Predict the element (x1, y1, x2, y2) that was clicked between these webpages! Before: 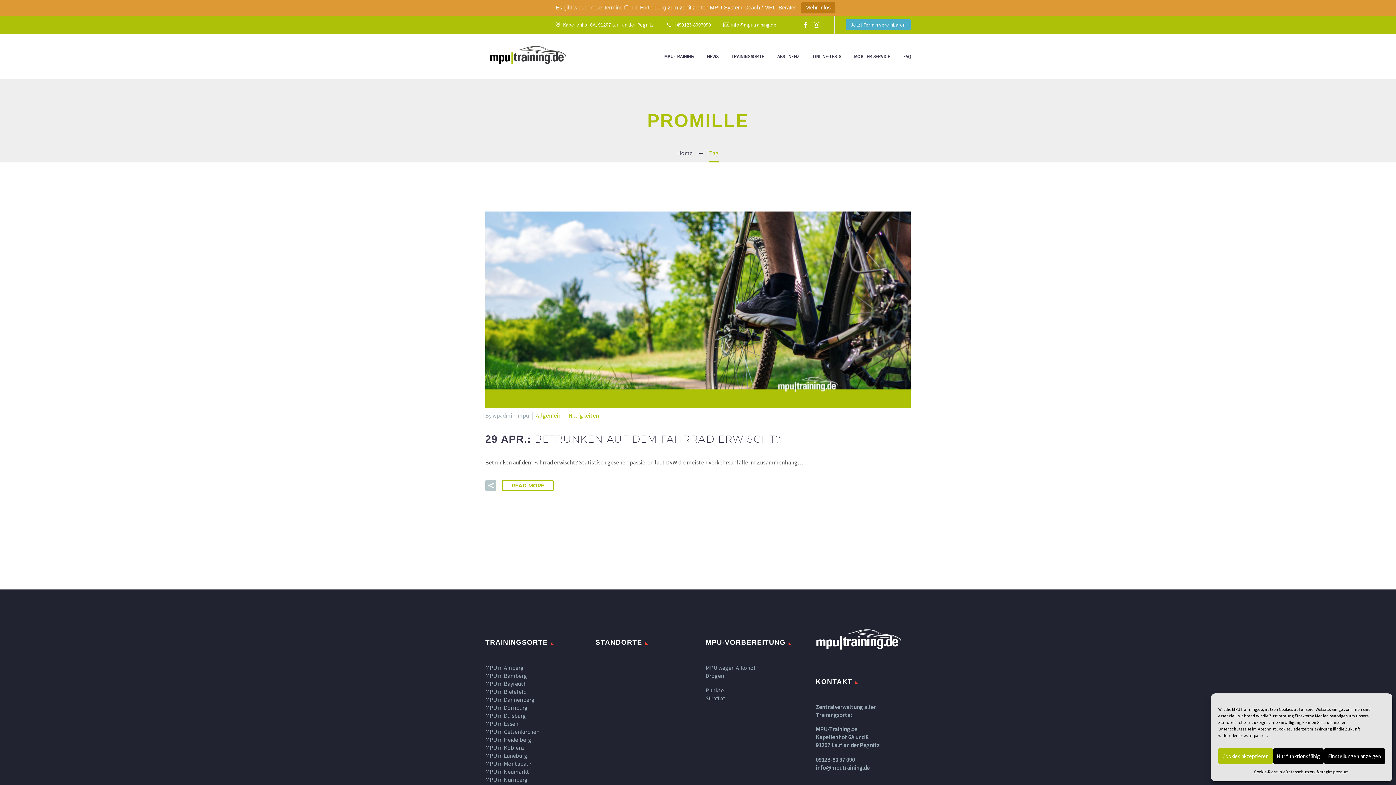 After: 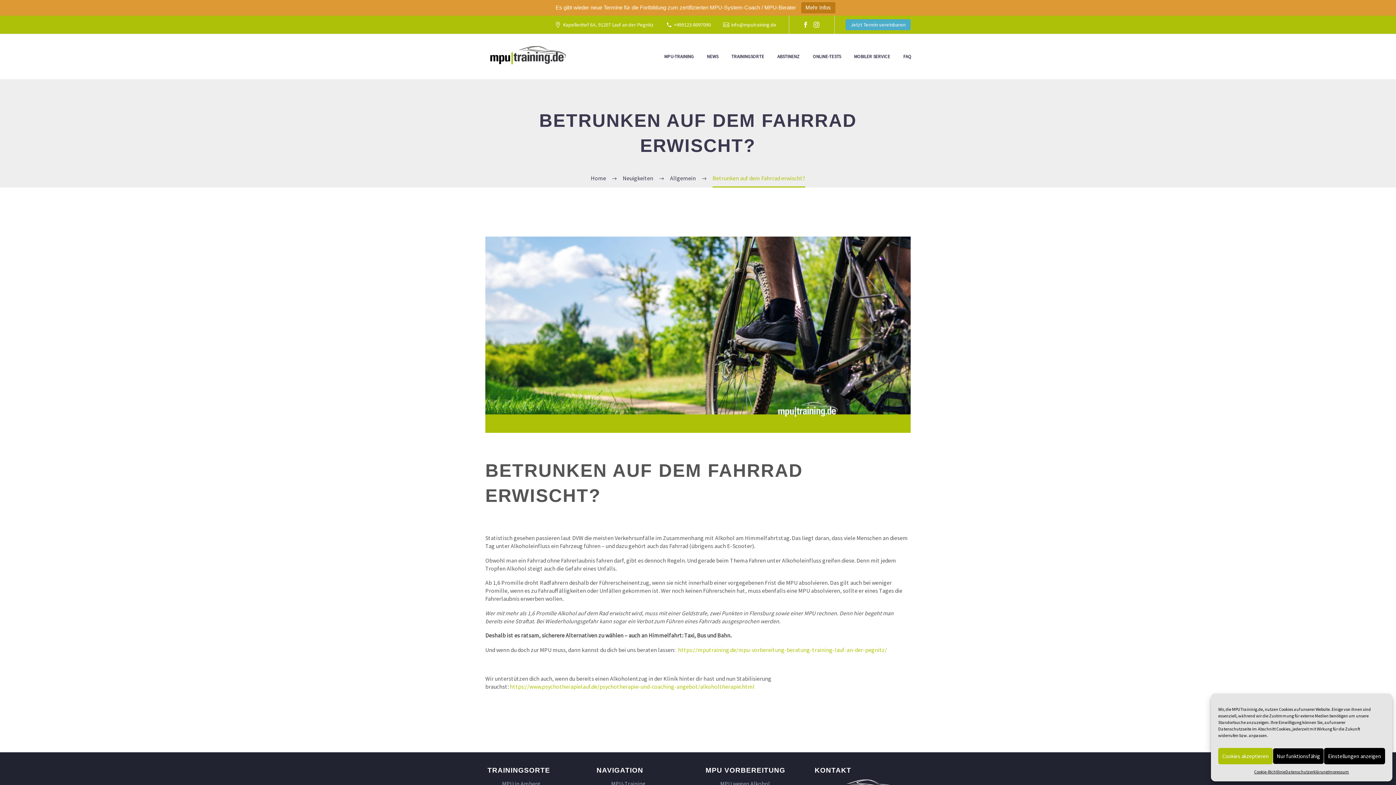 Action: label: 29 APR.: BETRUNKEN AUF DEM FAHRRAD ERWISCHT? bbox: (485, 433, 780, 444)